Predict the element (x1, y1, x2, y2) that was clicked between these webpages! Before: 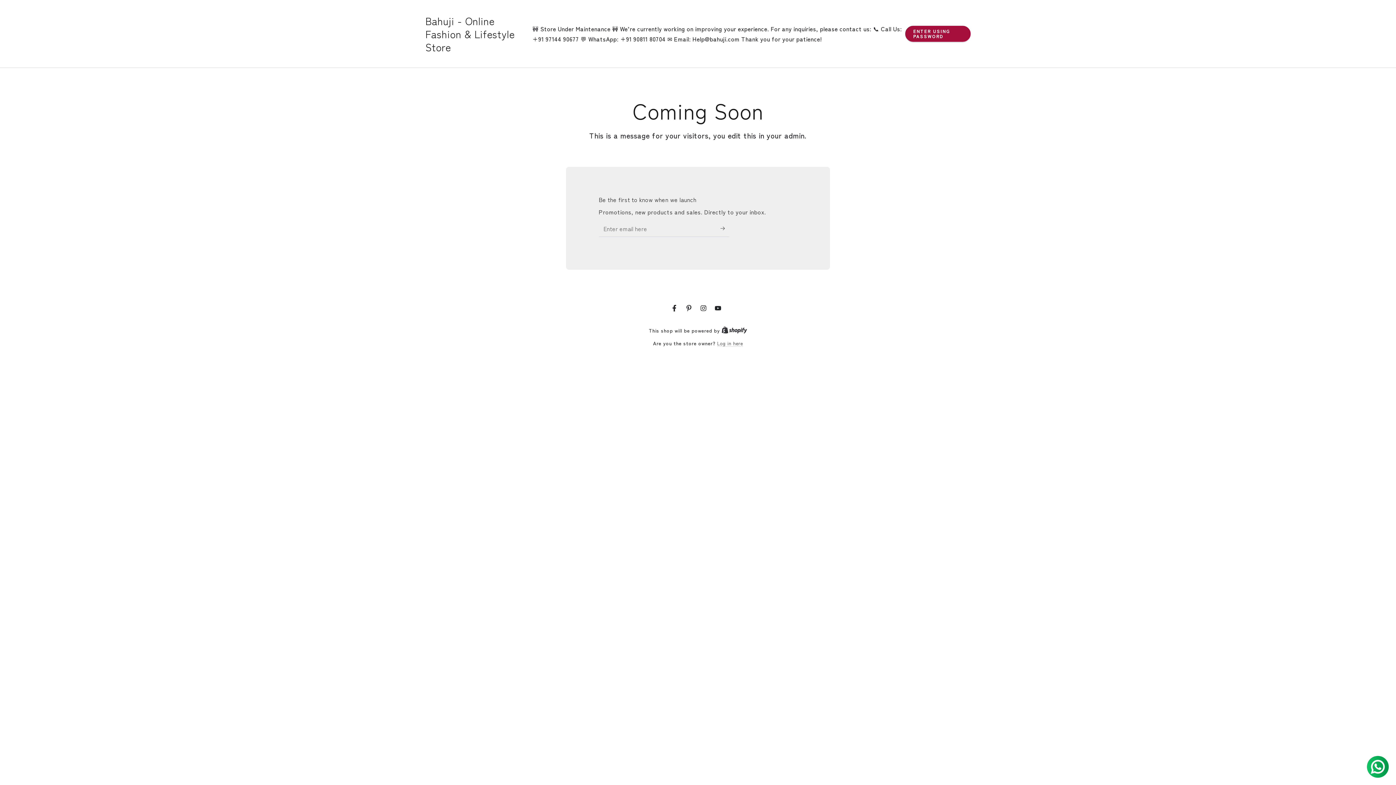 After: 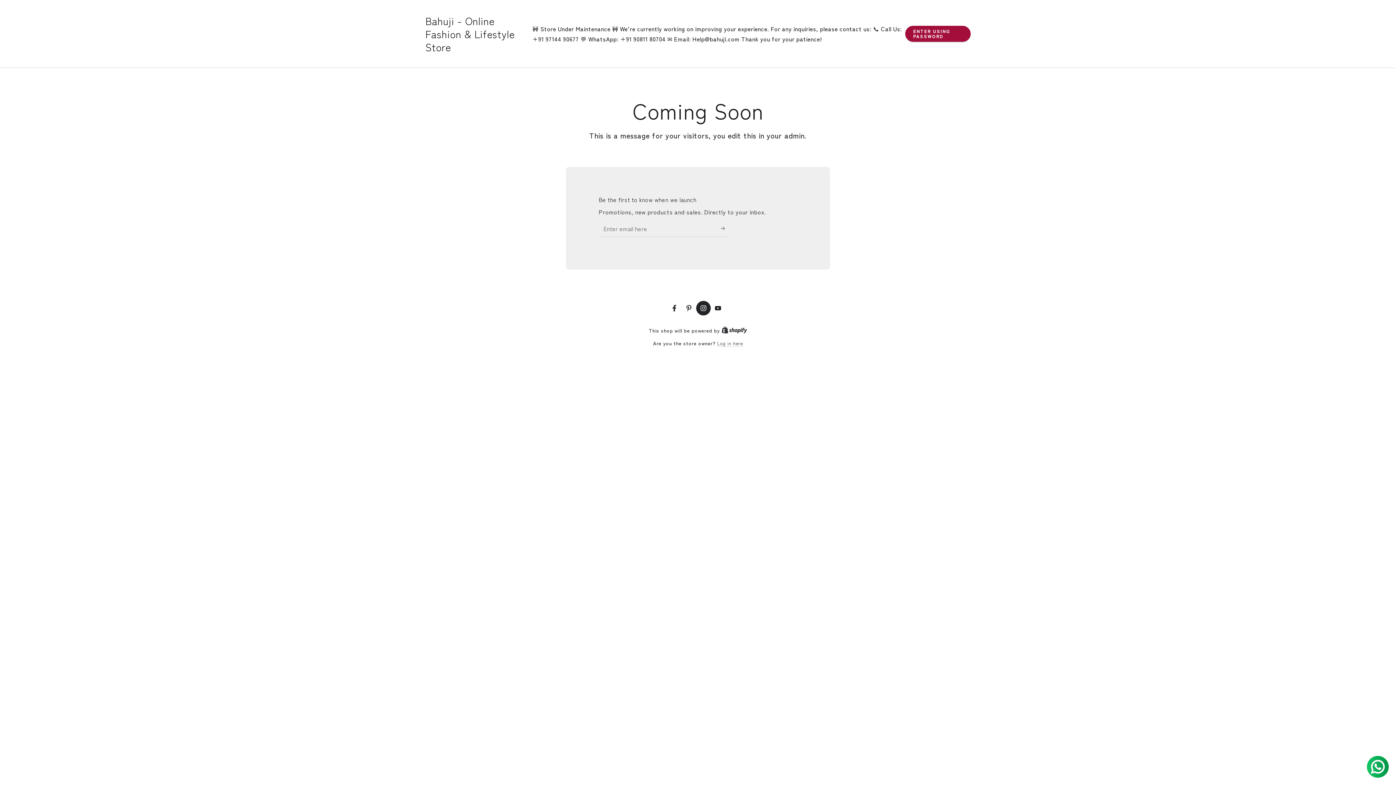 Action: label: Instagram bbox: (696, 300, 710, 315)